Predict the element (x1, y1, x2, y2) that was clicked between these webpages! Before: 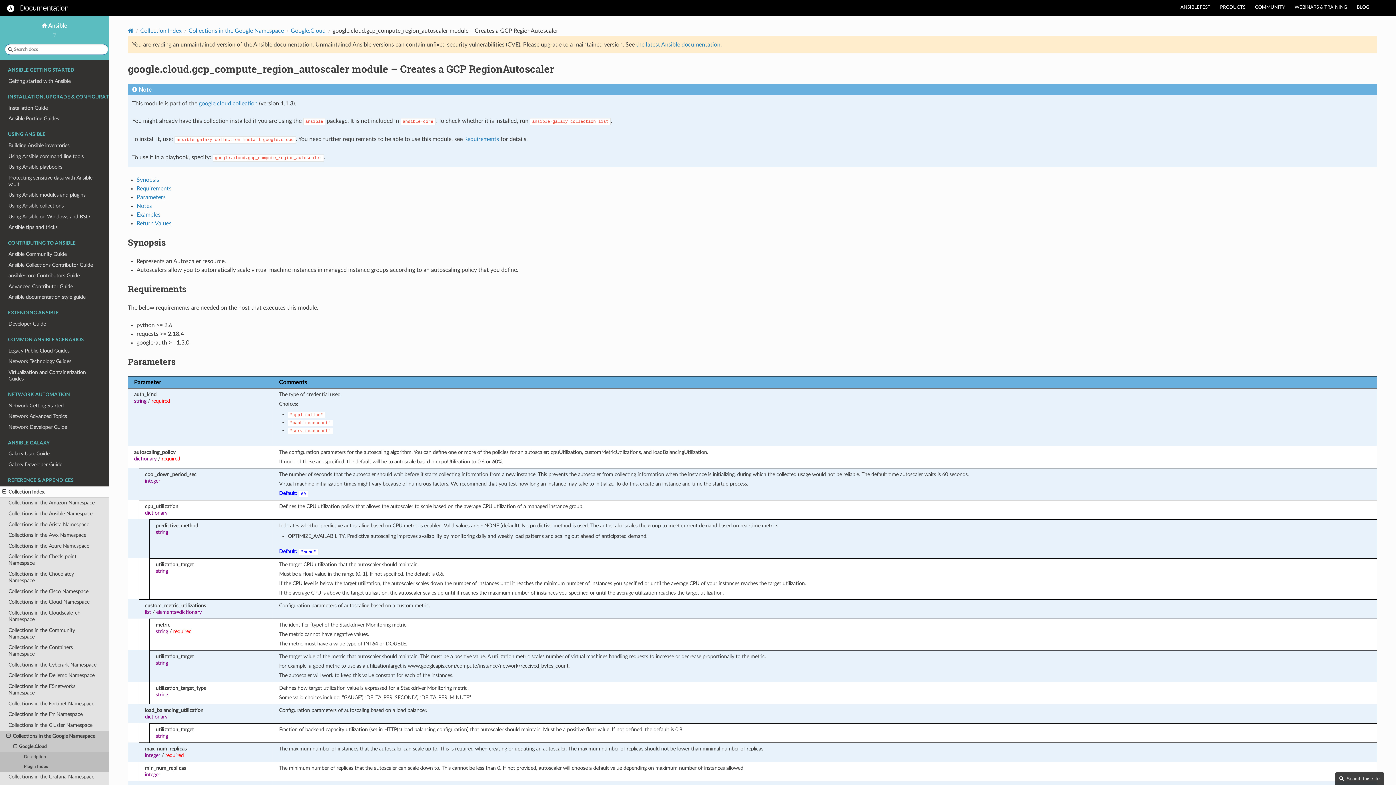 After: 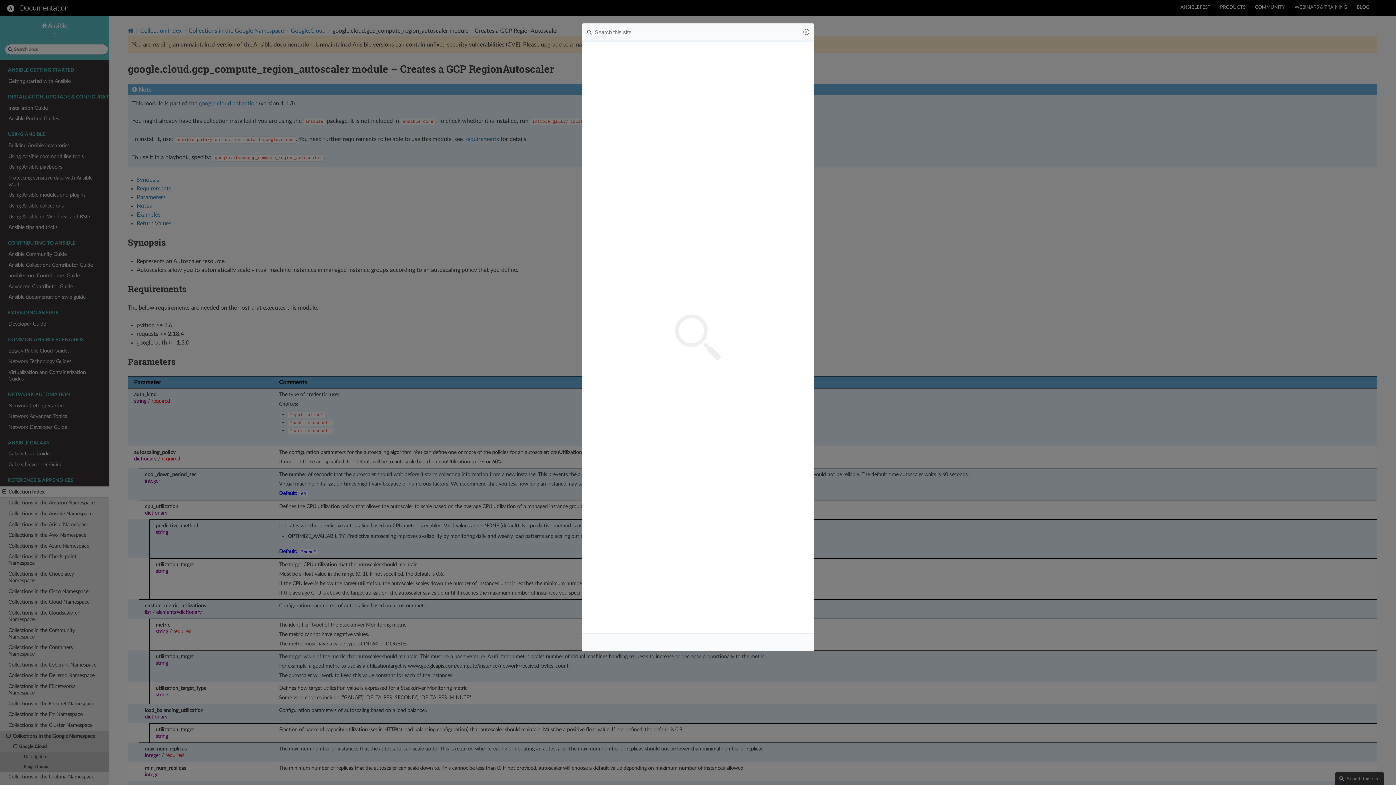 Action: bbox: (1335, 772, 1384, 785) label: Search this site